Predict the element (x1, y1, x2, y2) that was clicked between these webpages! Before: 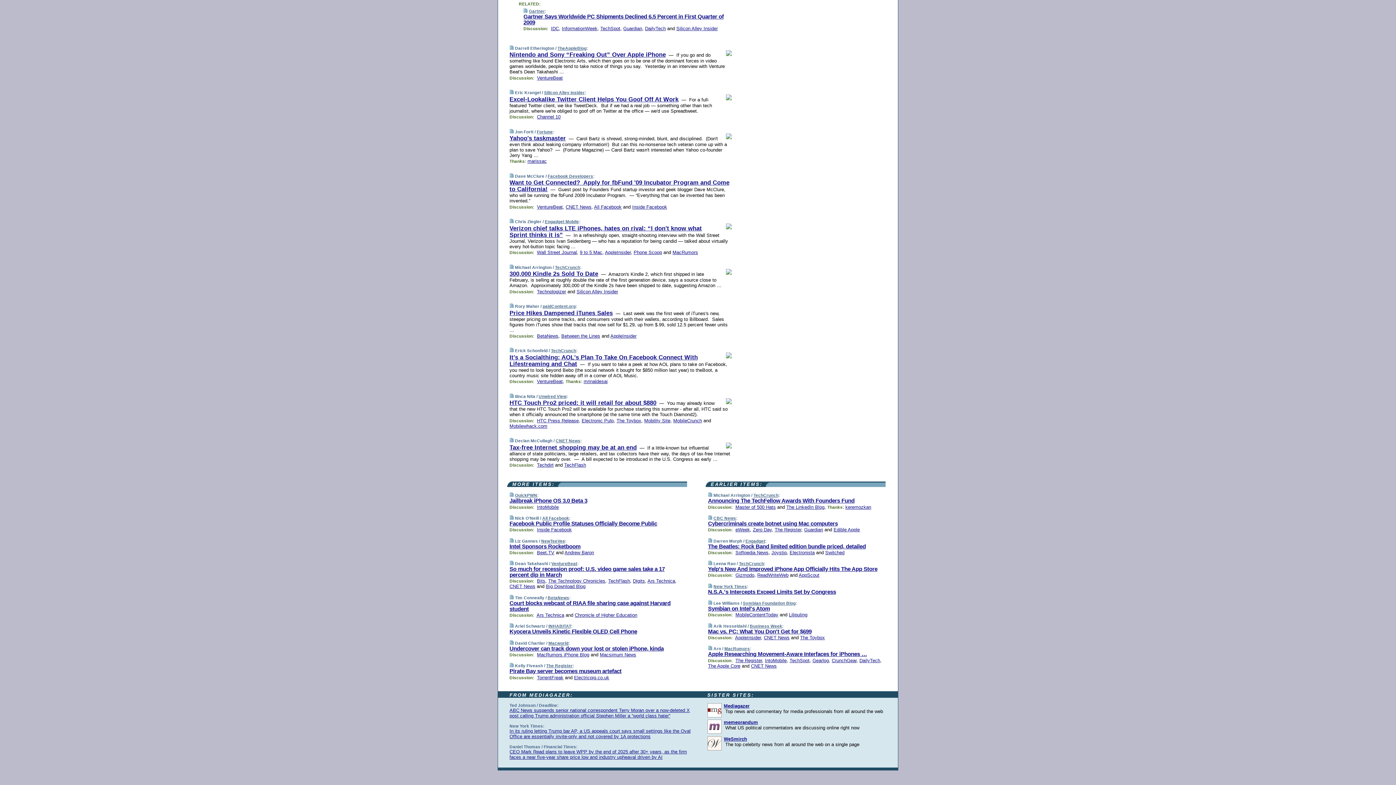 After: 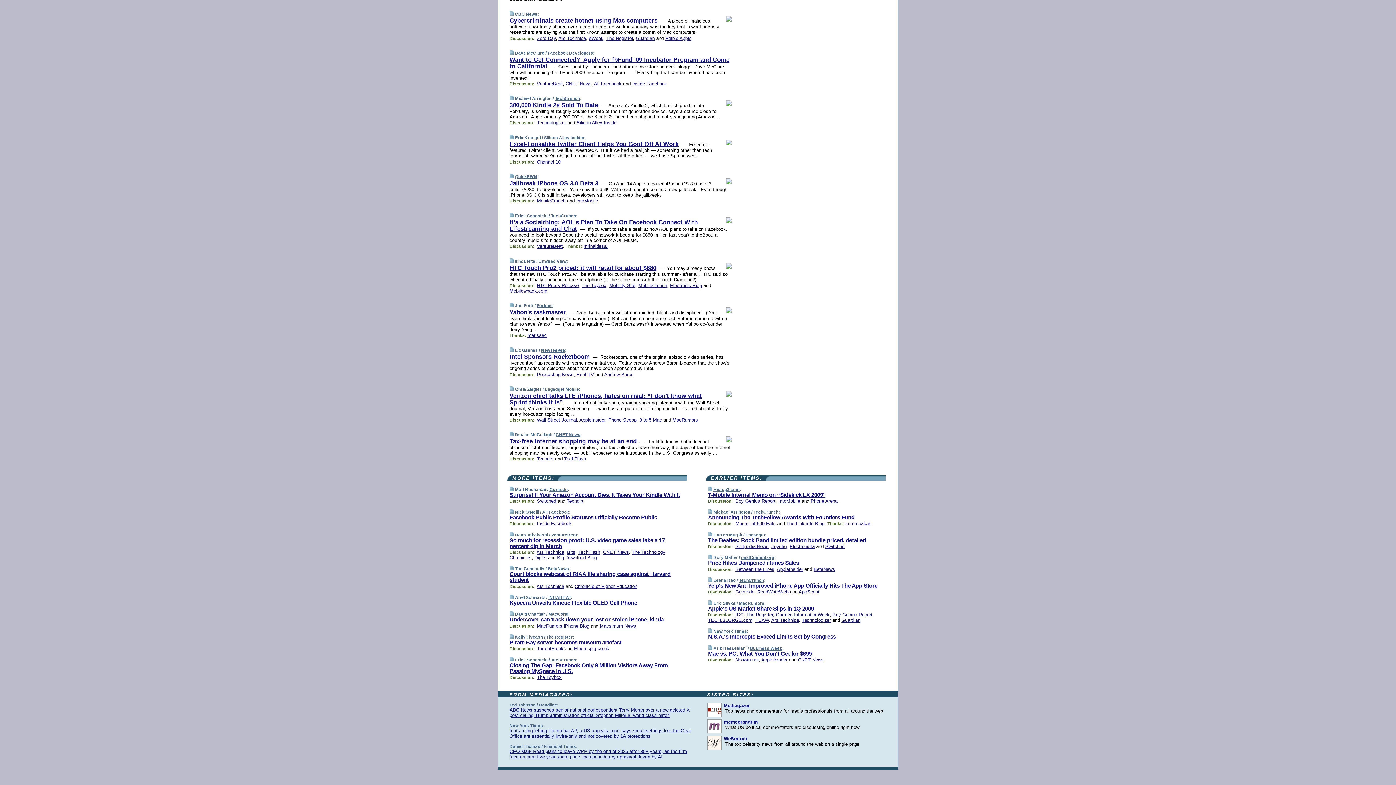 Action: bbox: (509, 538, 513, 543)